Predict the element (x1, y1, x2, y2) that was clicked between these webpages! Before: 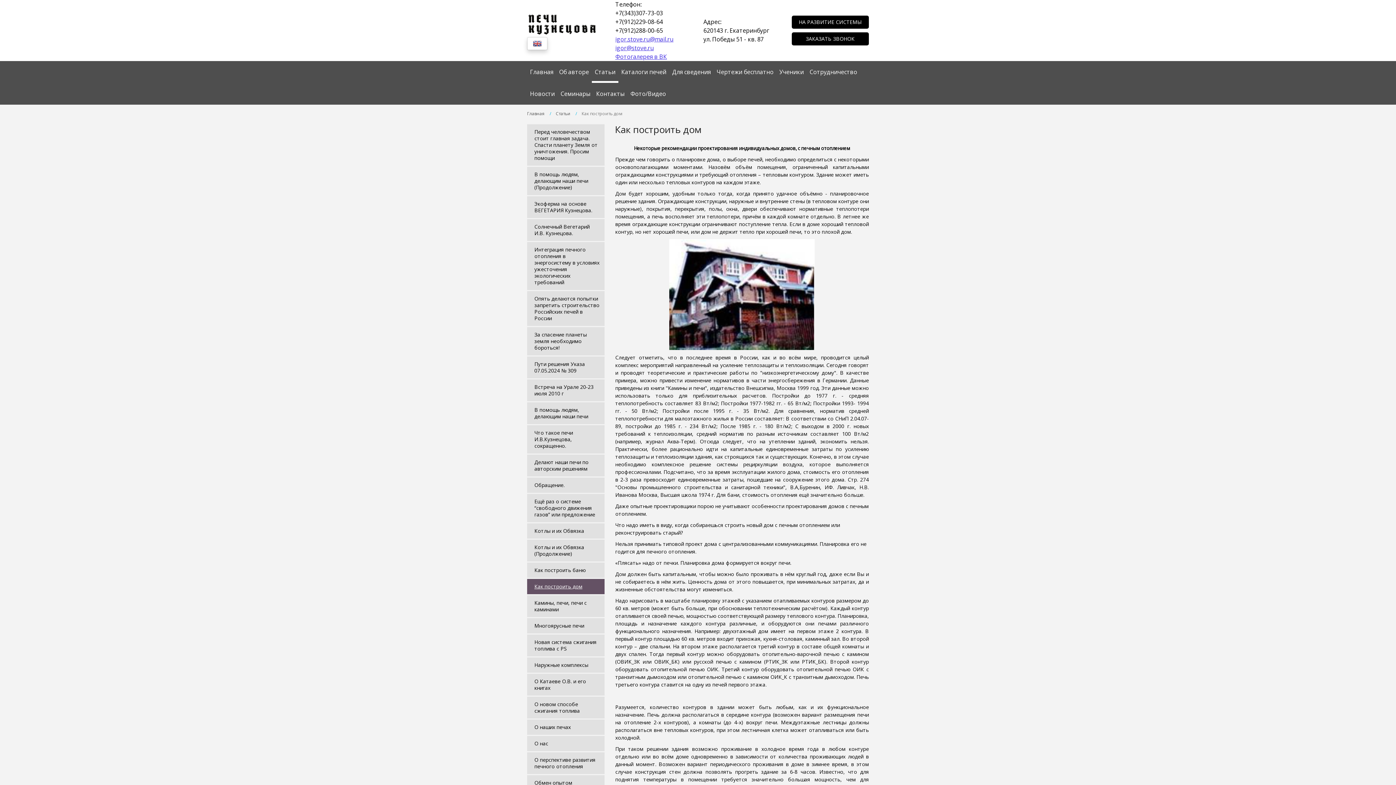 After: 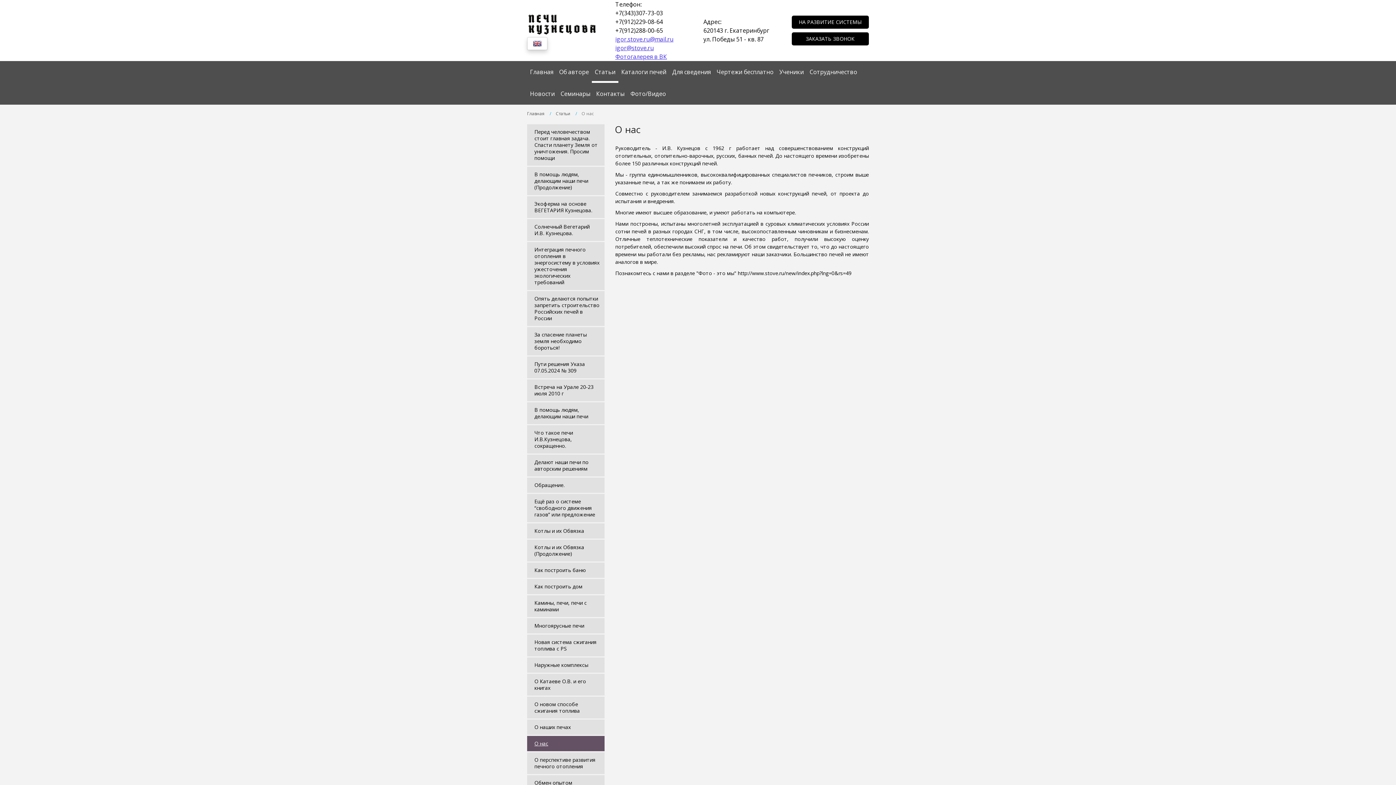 Action: bbox: (527, 736, 604, 751) label: О нас